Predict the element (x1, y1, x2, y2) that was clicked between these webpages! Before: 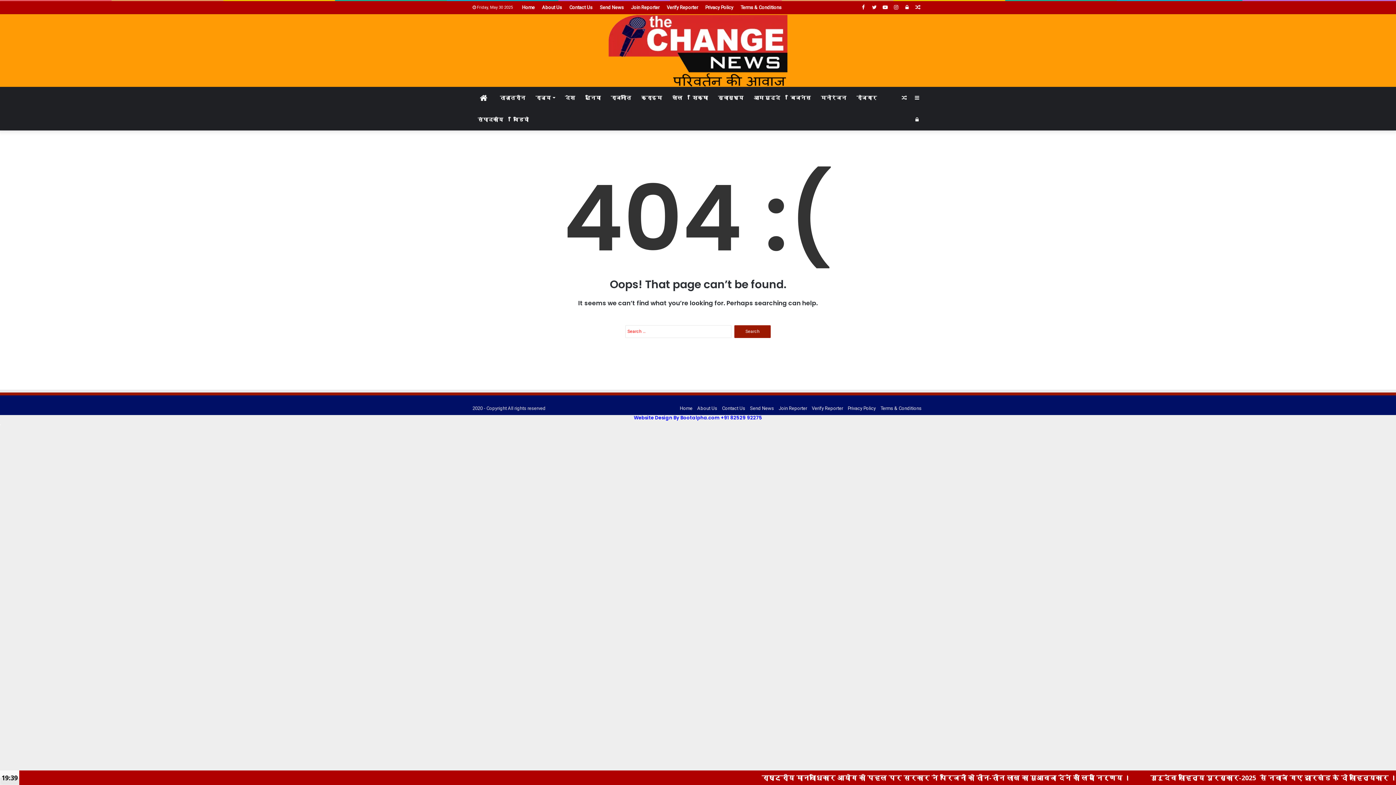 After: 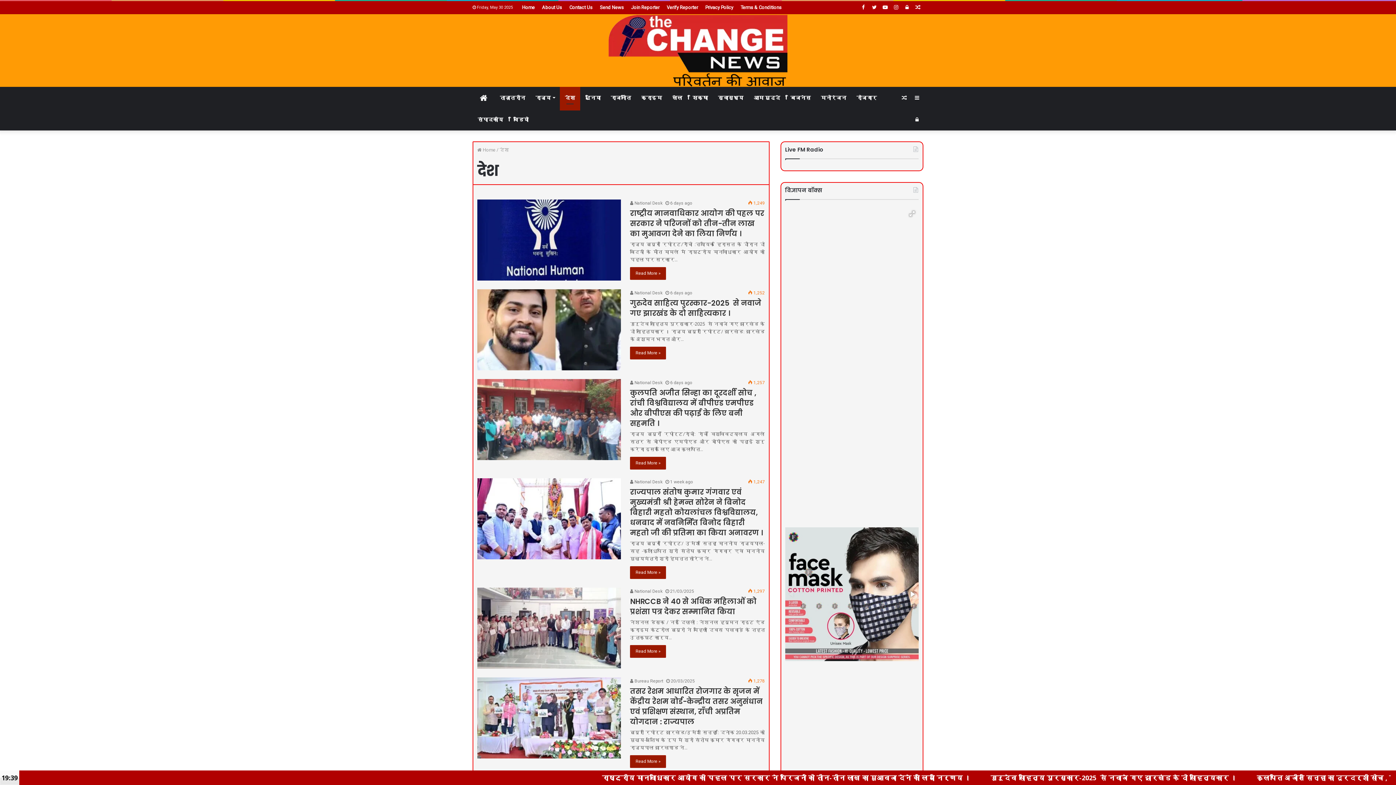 Action: label: देश bbox: (560, 86, 580, 108)